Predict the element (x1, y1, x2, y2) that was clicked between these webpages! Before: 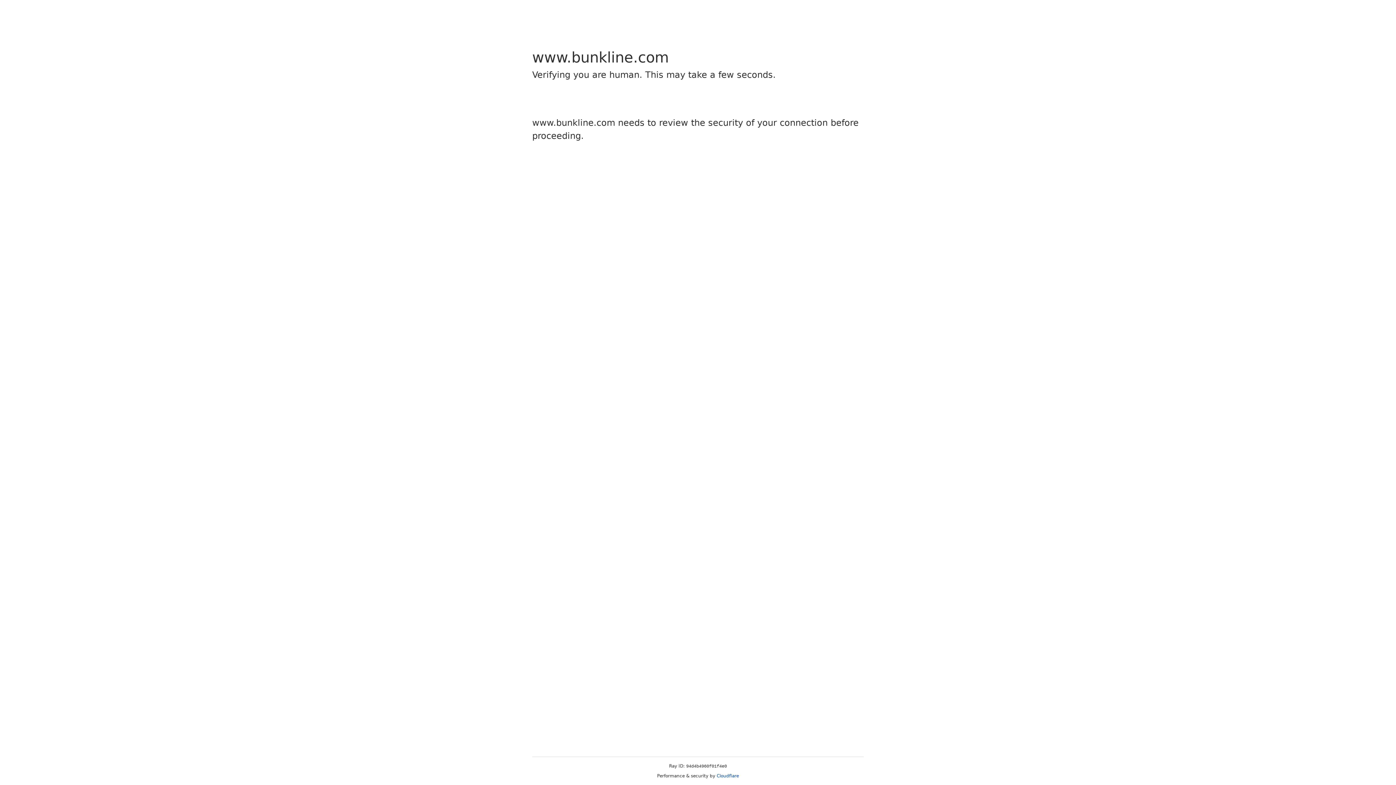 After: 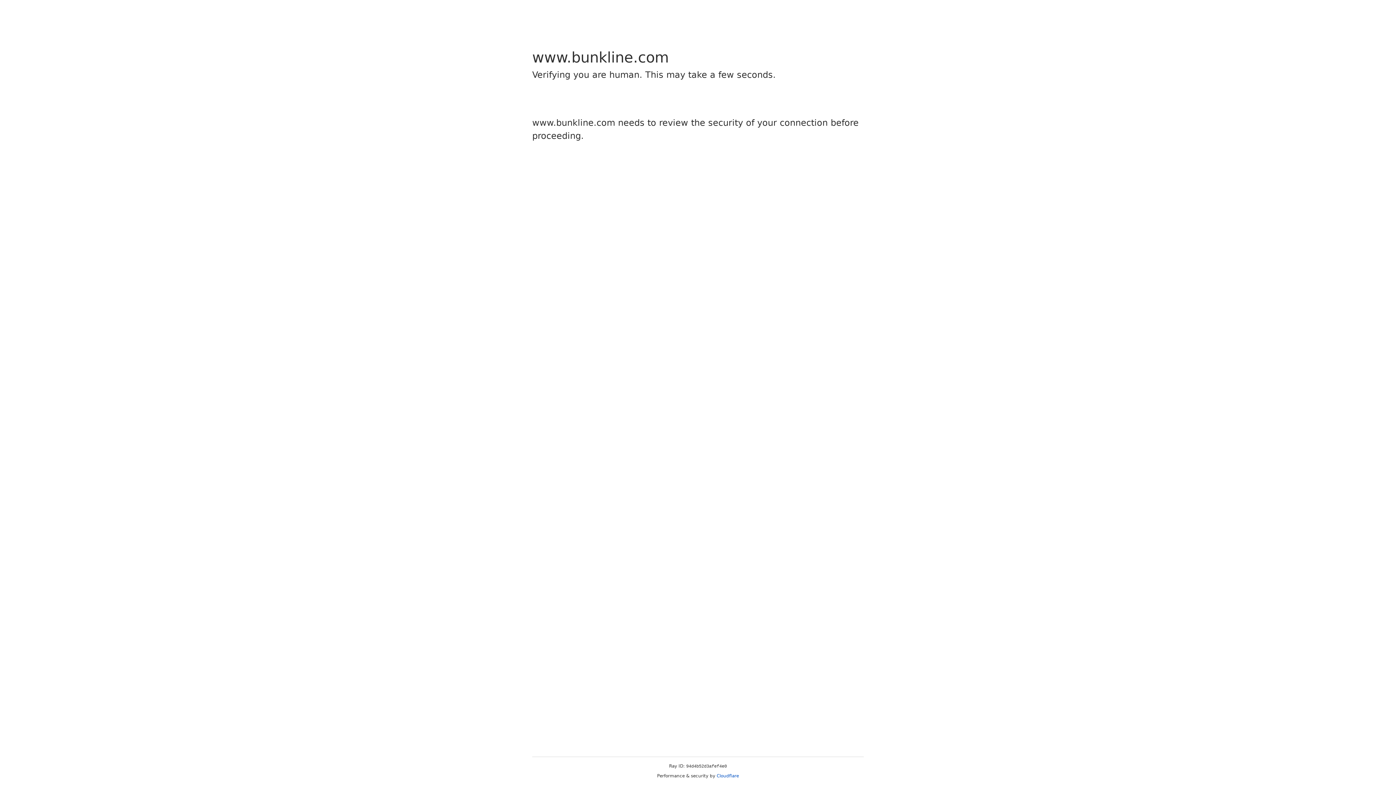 Action: bbox: (716, 773, 739, 778) label: Cloudflare